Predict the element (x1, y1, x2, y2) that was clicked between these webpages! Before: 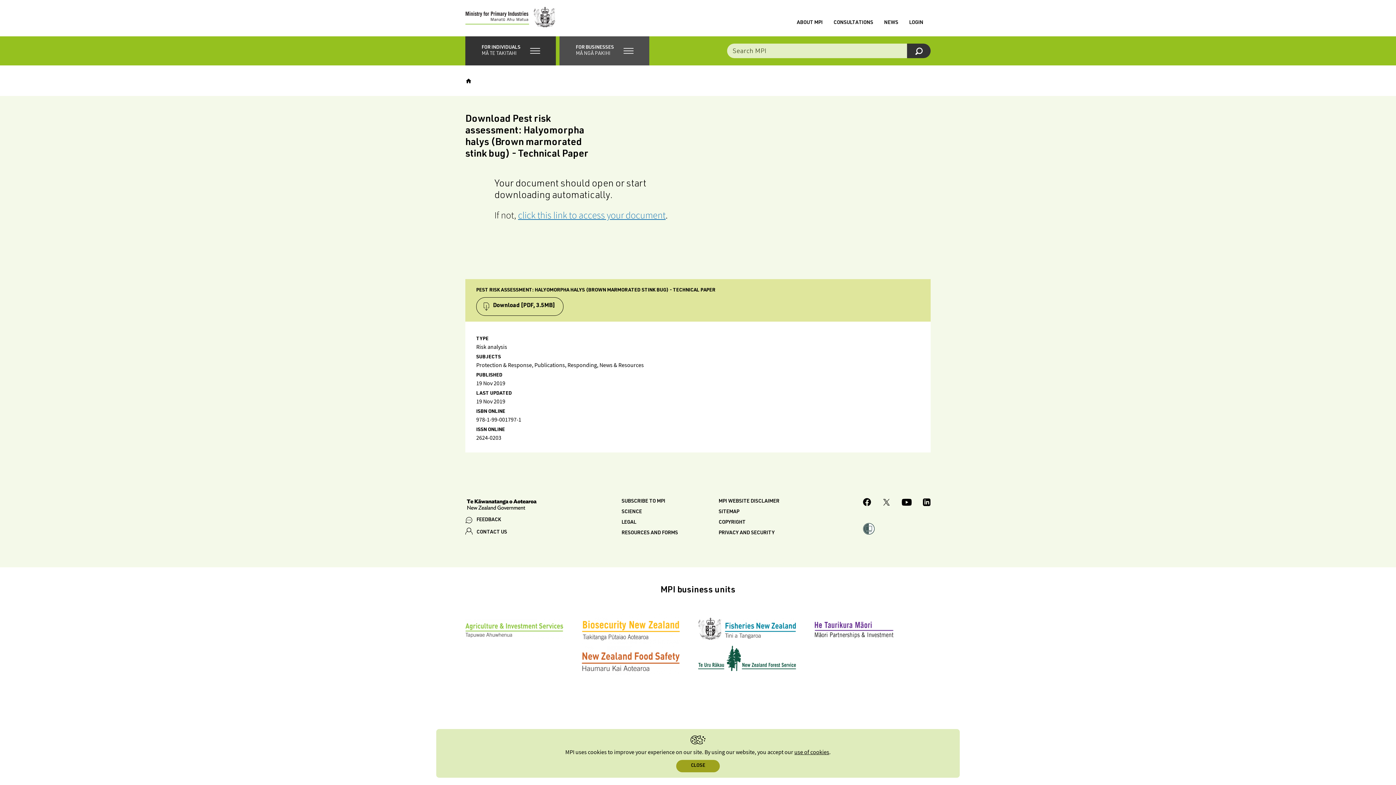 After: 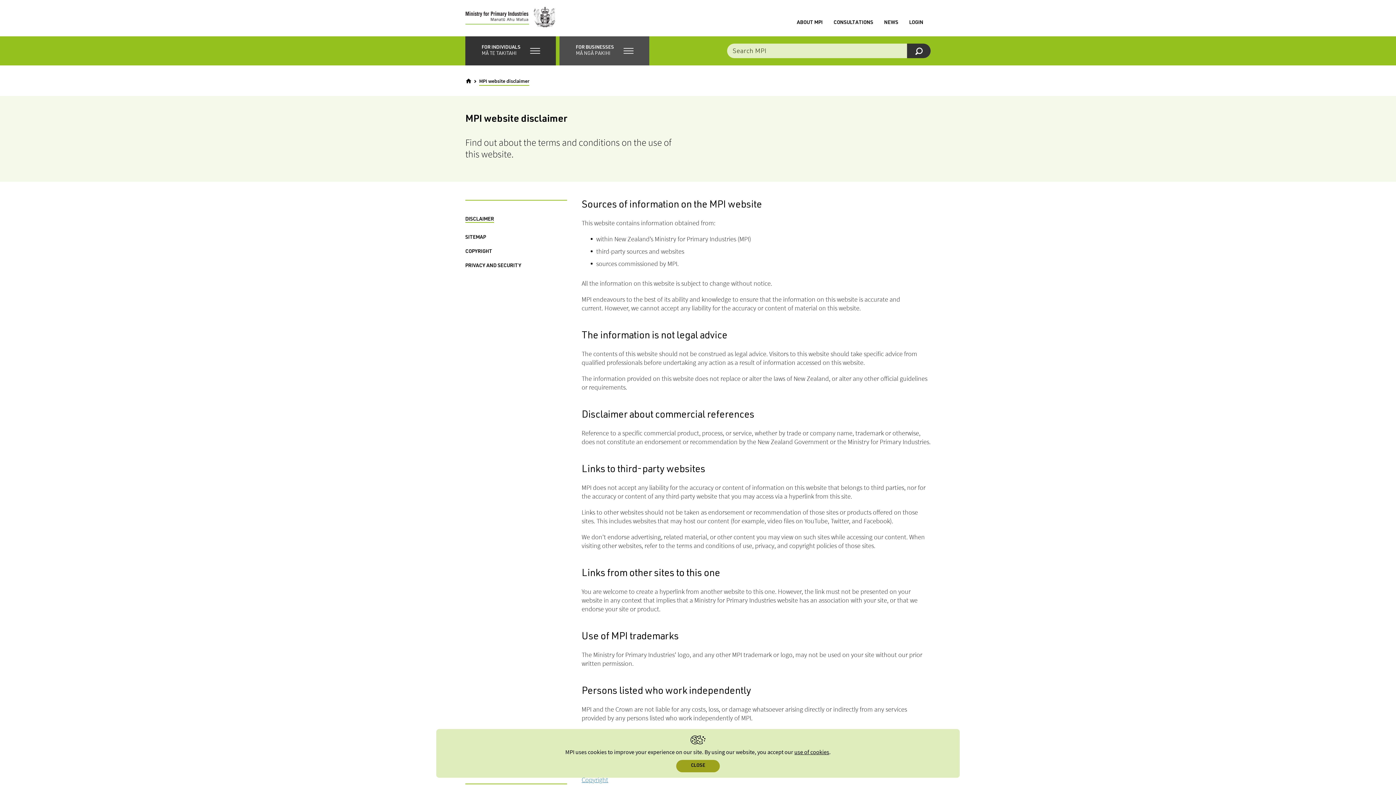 Action: bbox: (718, 499, 779, 504) label: MPI WEBSITE DISCLAIMER